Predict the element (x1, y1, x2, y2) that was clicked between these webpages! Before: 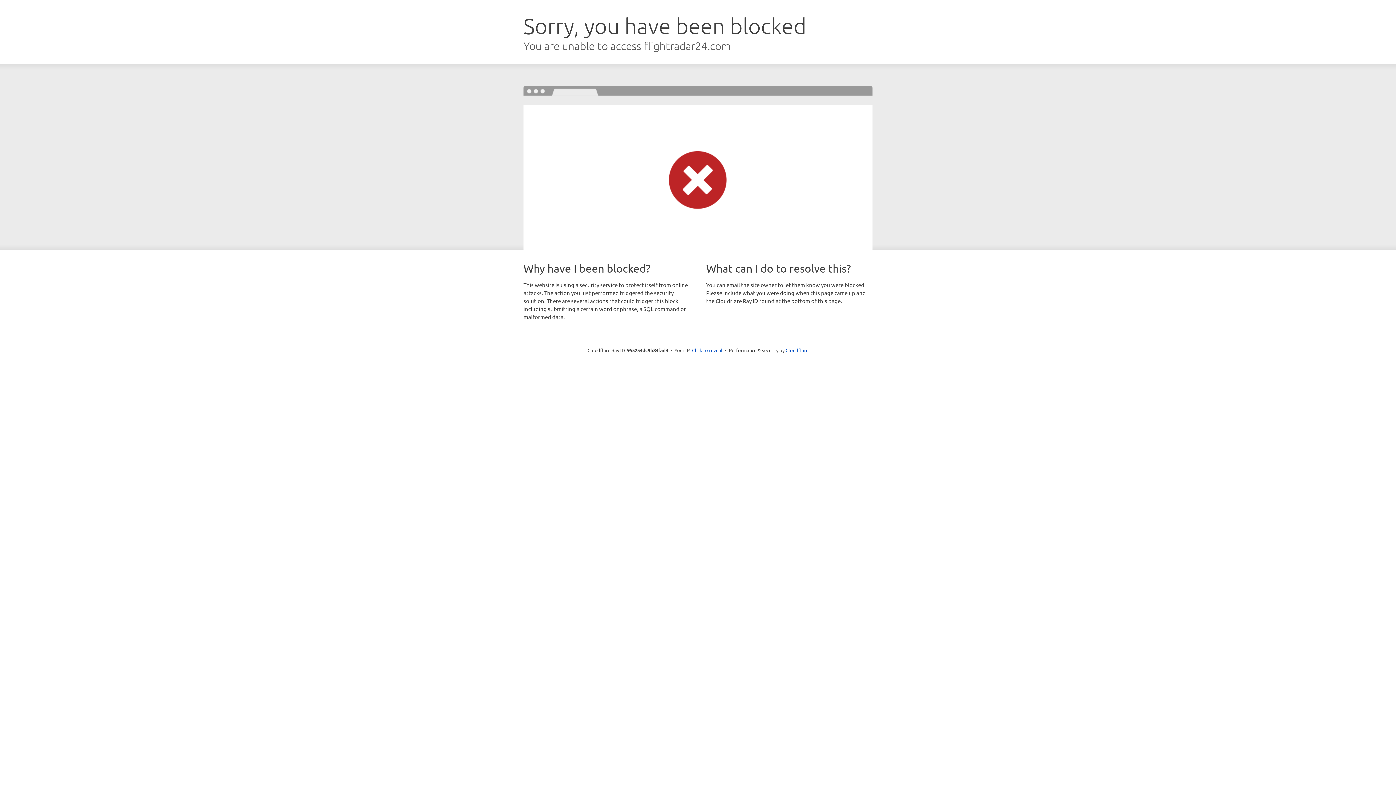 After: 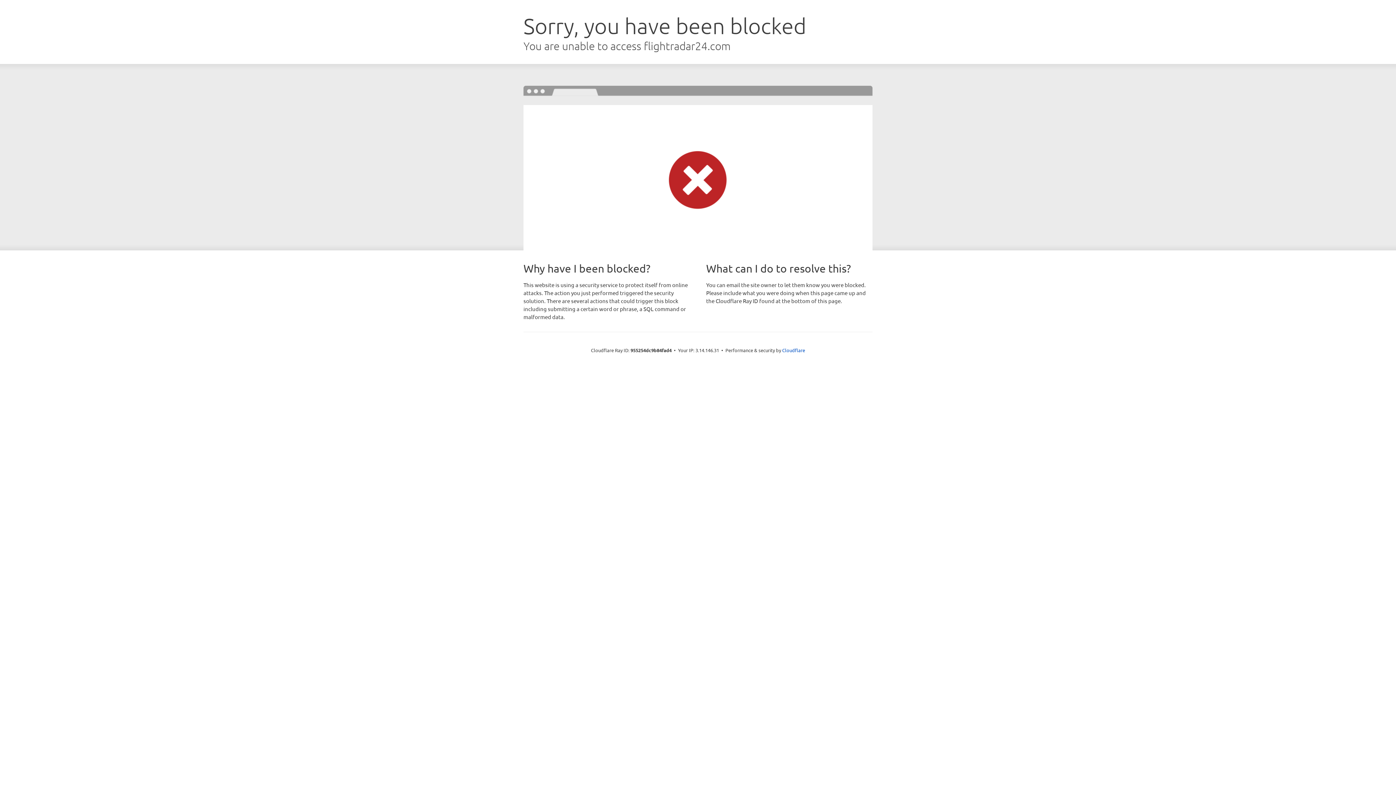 Action: label: Click to reveal bbox: (692, 346, 722, 353)